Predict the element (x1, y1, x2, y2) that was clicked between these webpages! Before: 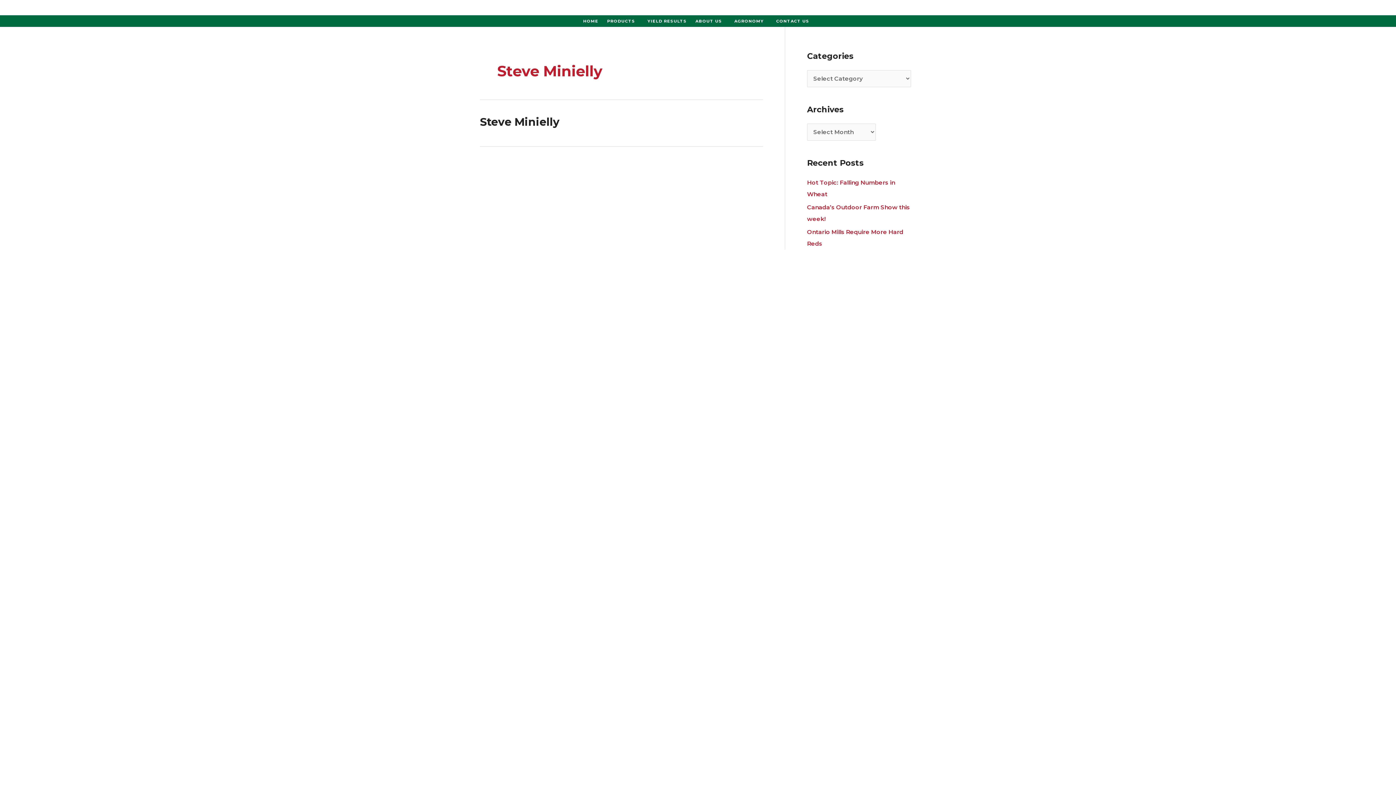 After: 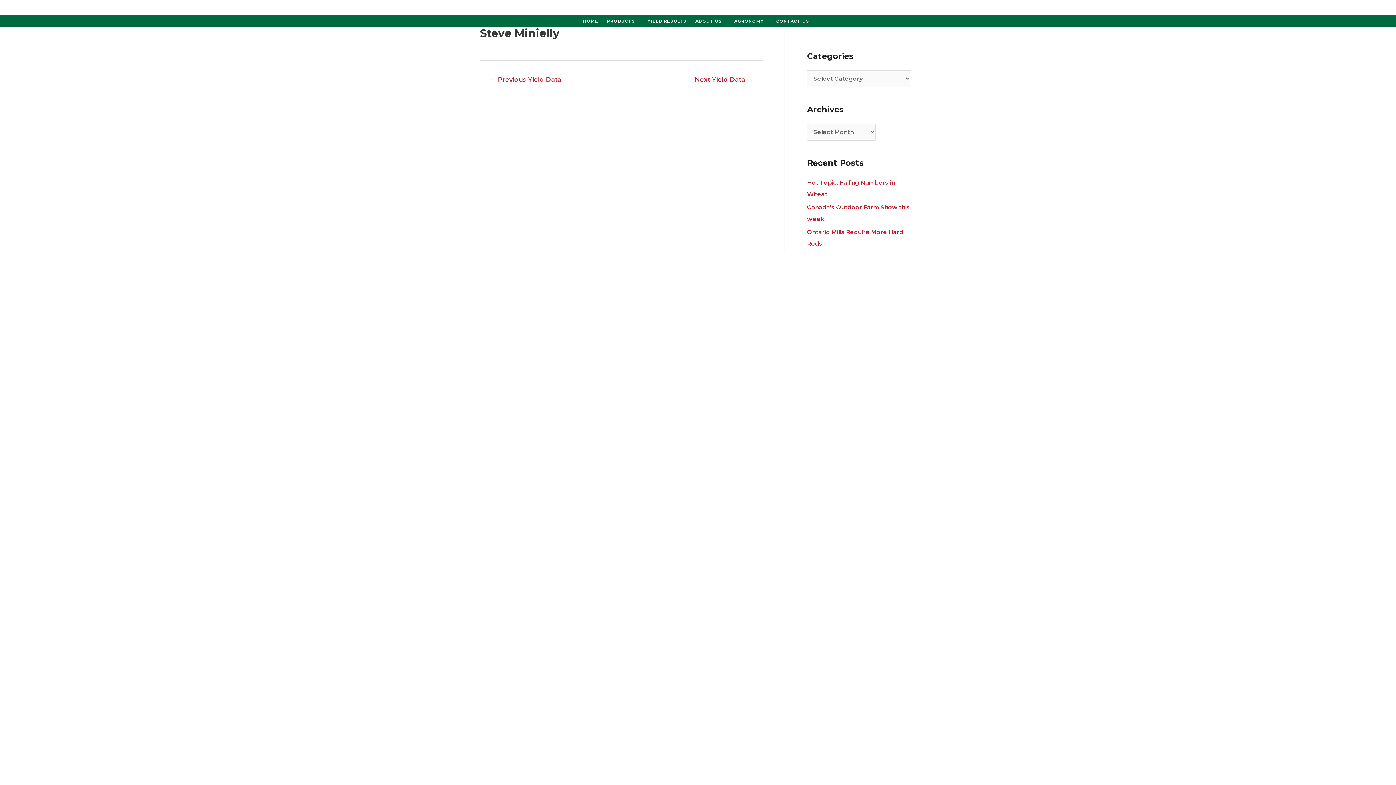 Action: bbox: (480, 115, 559, 128) label: Steve Minielly